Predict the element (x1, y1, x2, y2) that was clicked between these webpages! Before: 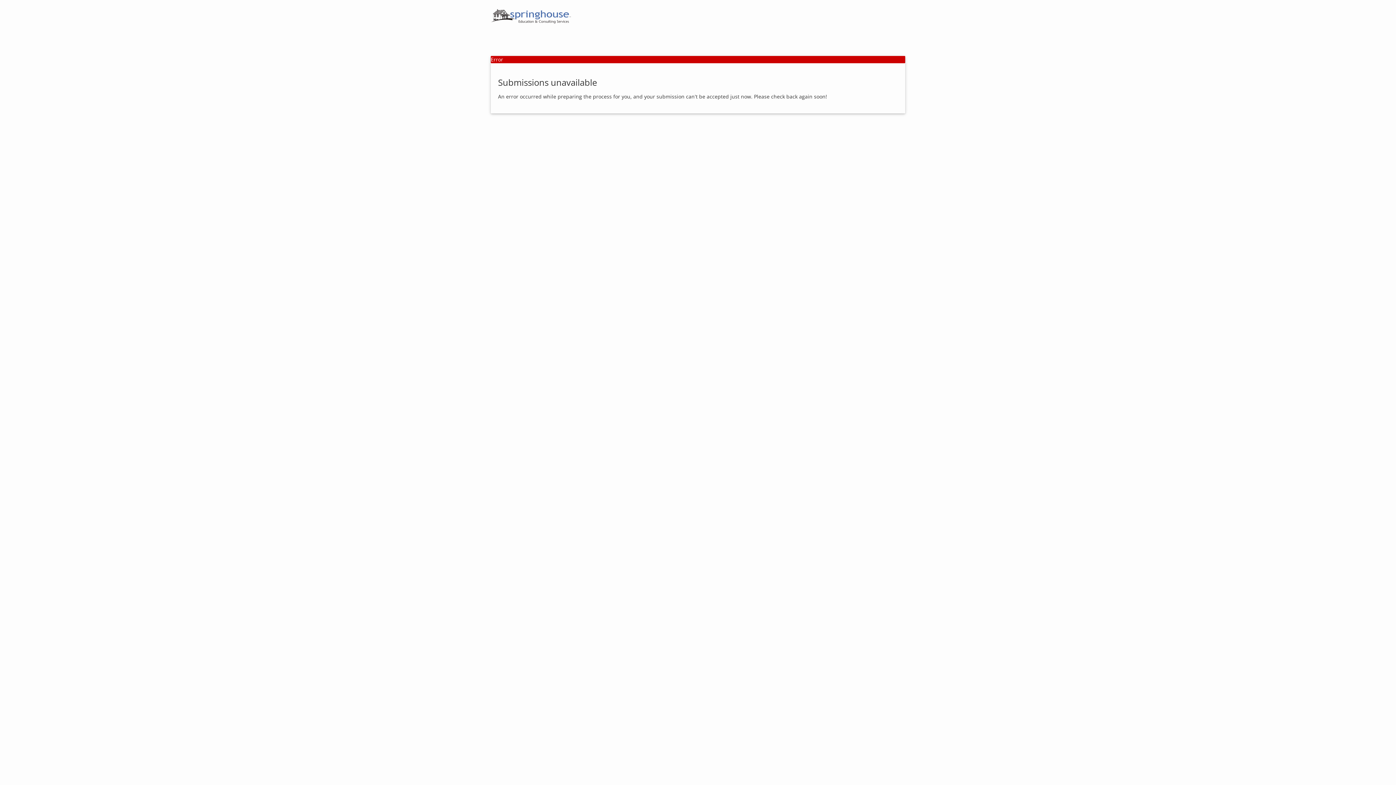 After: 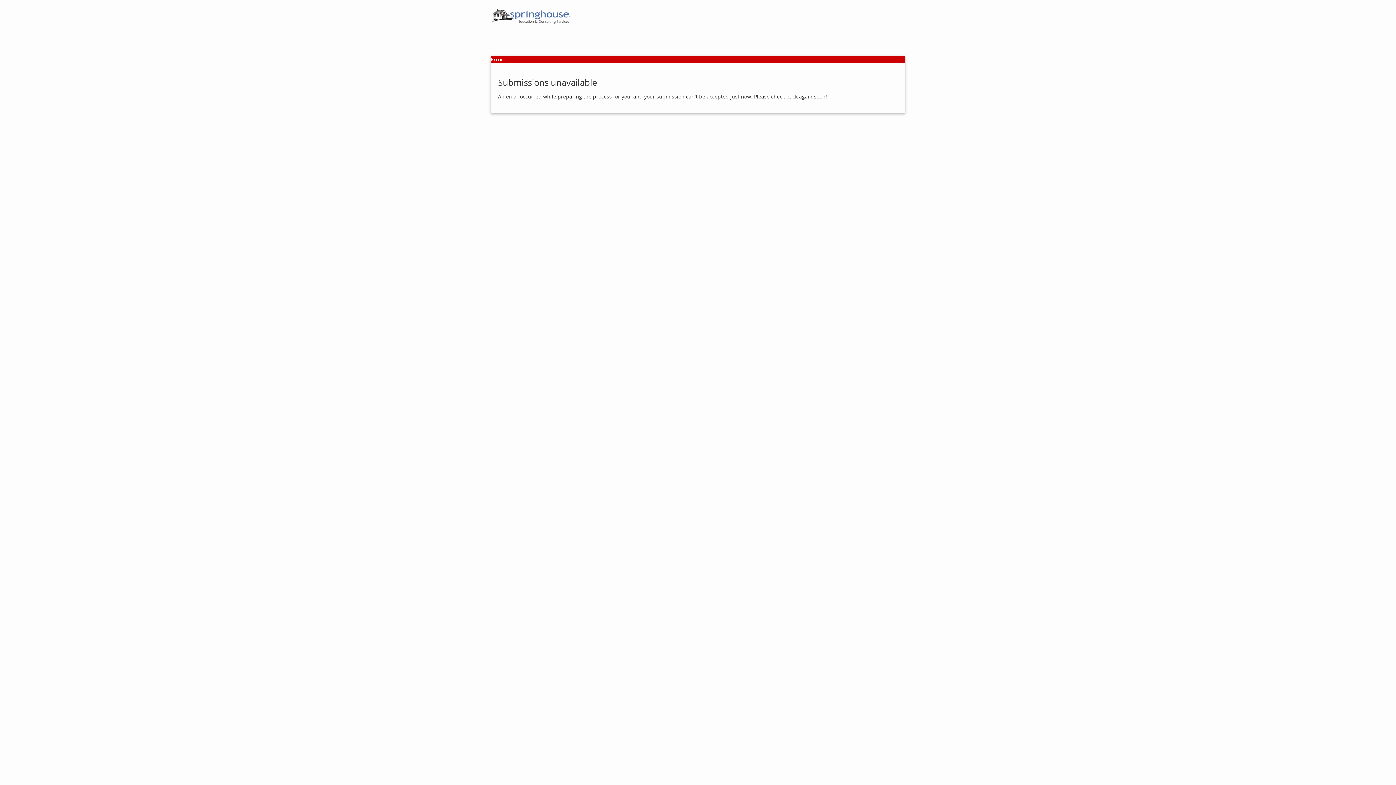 Action: bbox: (490, 12, 571, 19)